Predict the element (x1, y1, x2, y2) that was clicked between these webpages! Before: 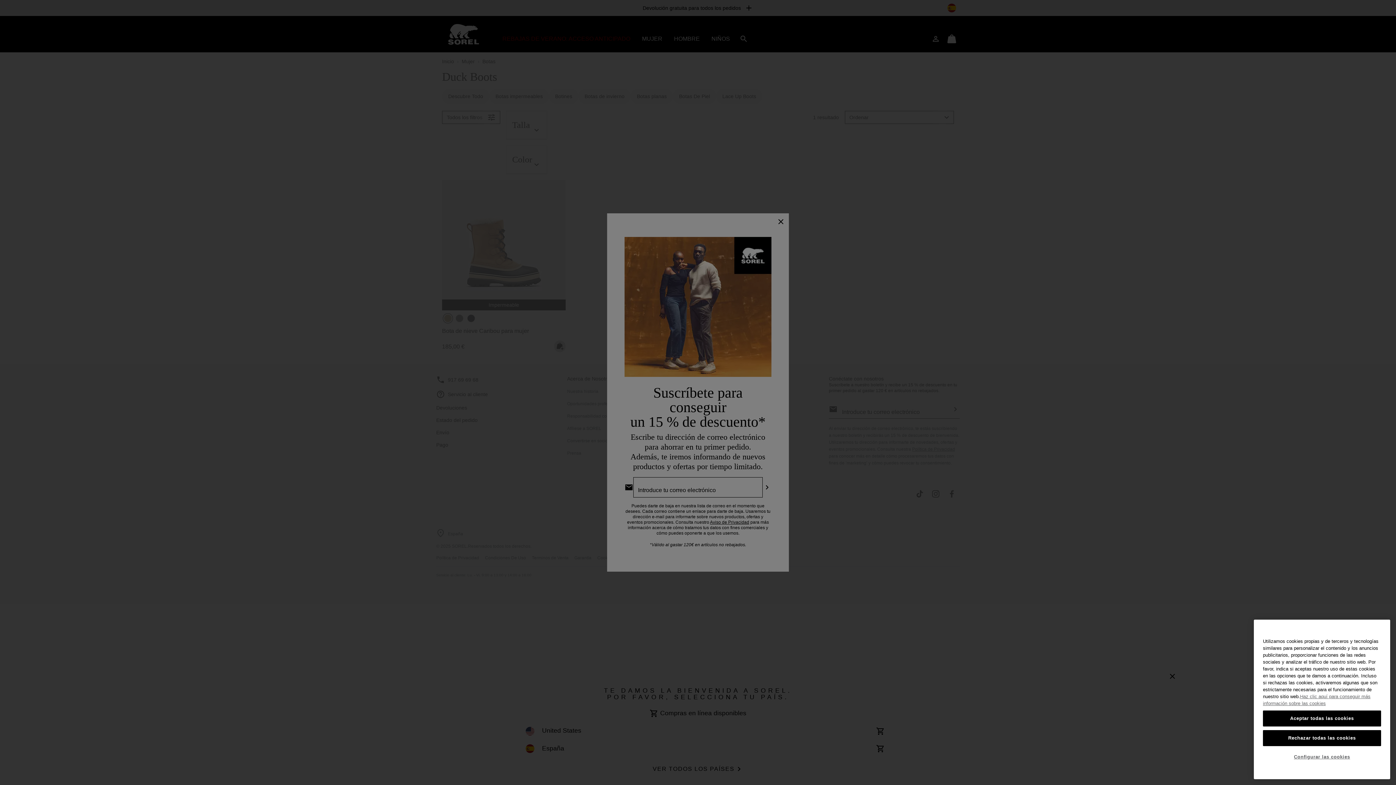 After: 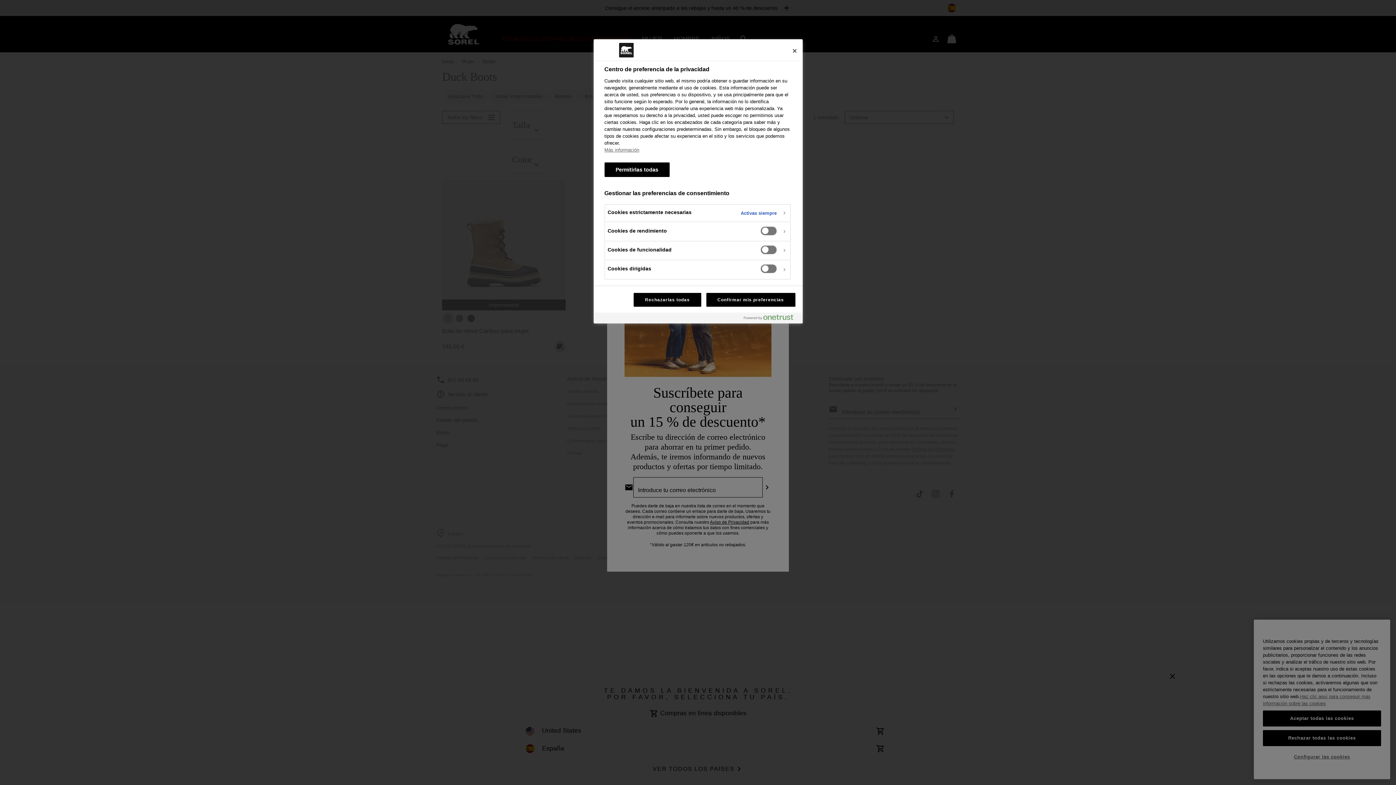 Action: bbox: (1263, 766, 1381, 781) label: Configurar las cookies